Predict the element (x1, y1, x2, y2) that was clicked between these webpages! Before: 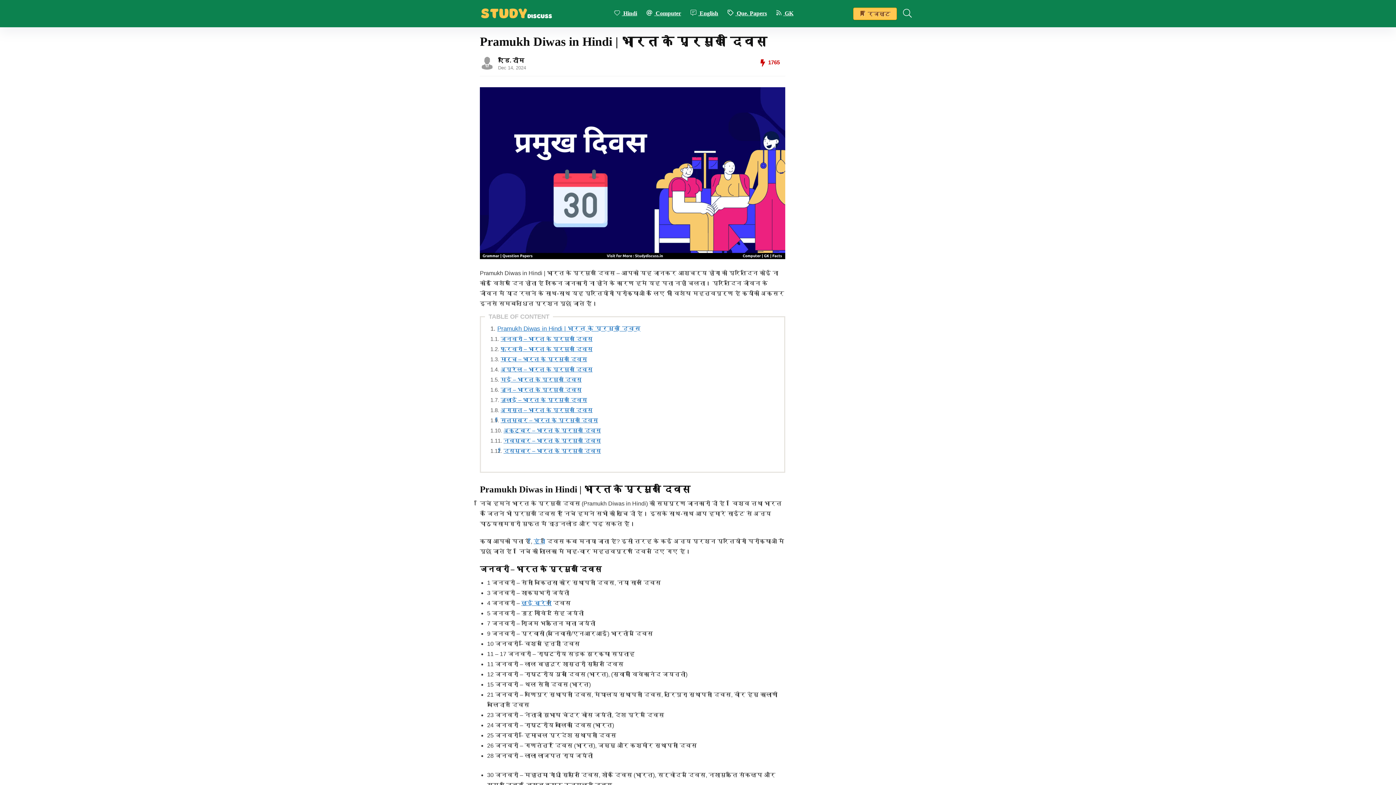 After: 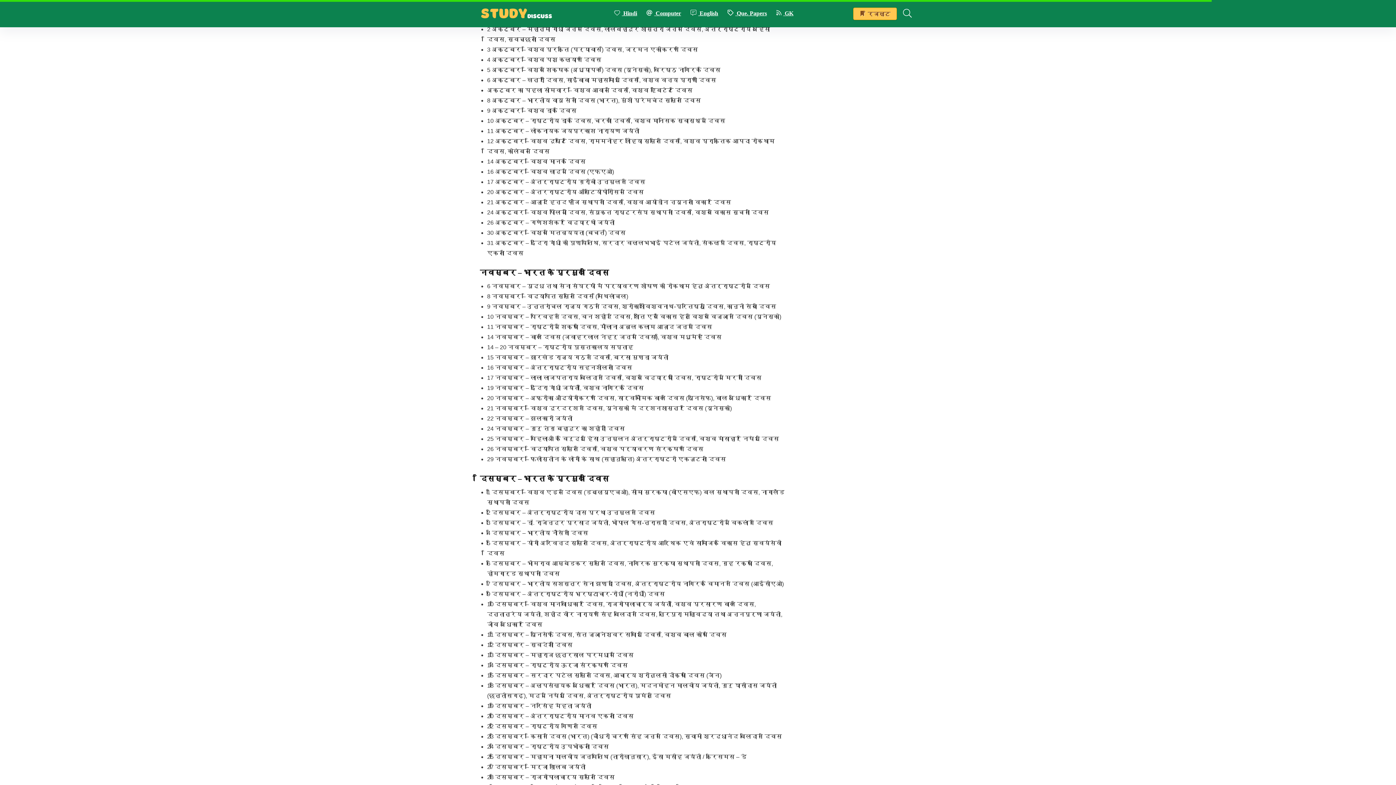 Action: label: अक्टूबर – भारत के प्रमुख दिवस bbox: (503, 427, 601, 433)